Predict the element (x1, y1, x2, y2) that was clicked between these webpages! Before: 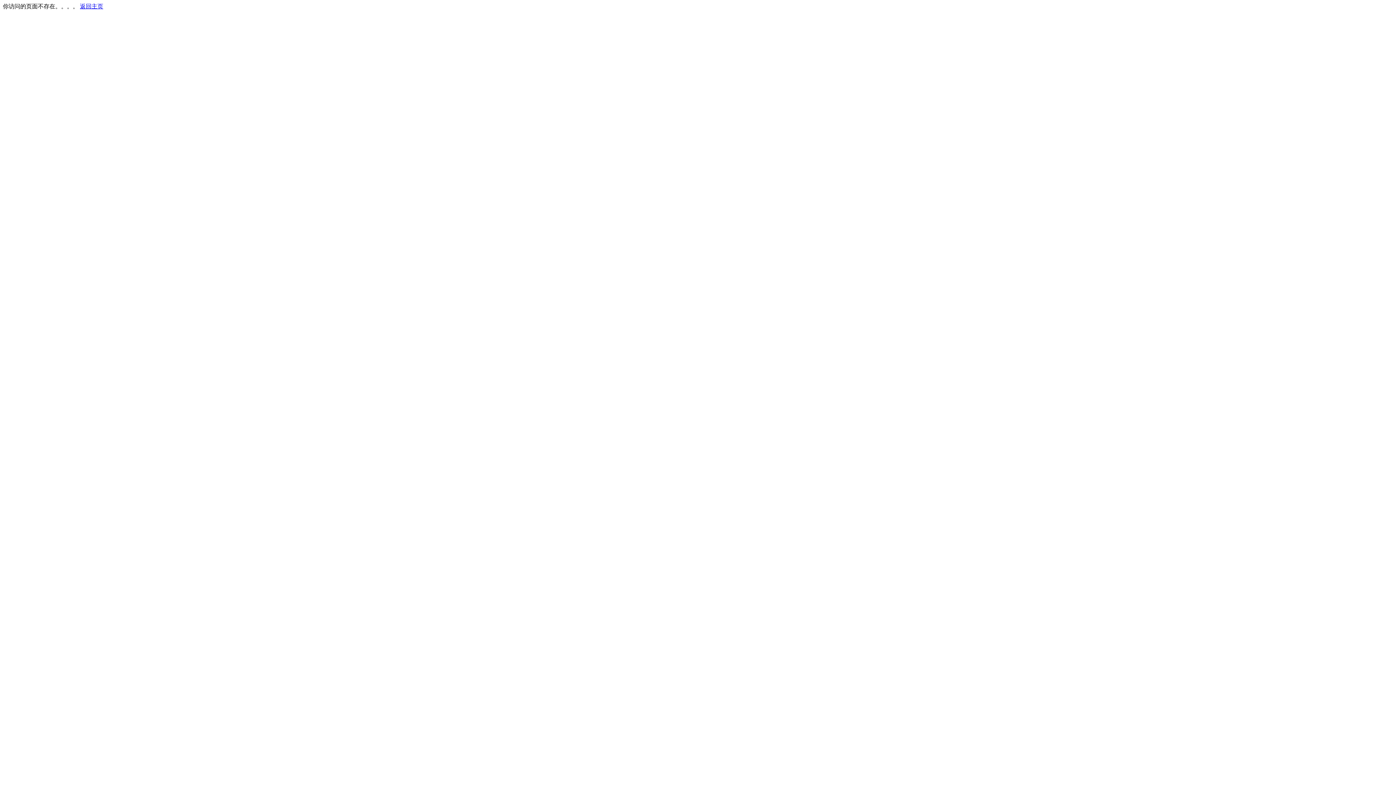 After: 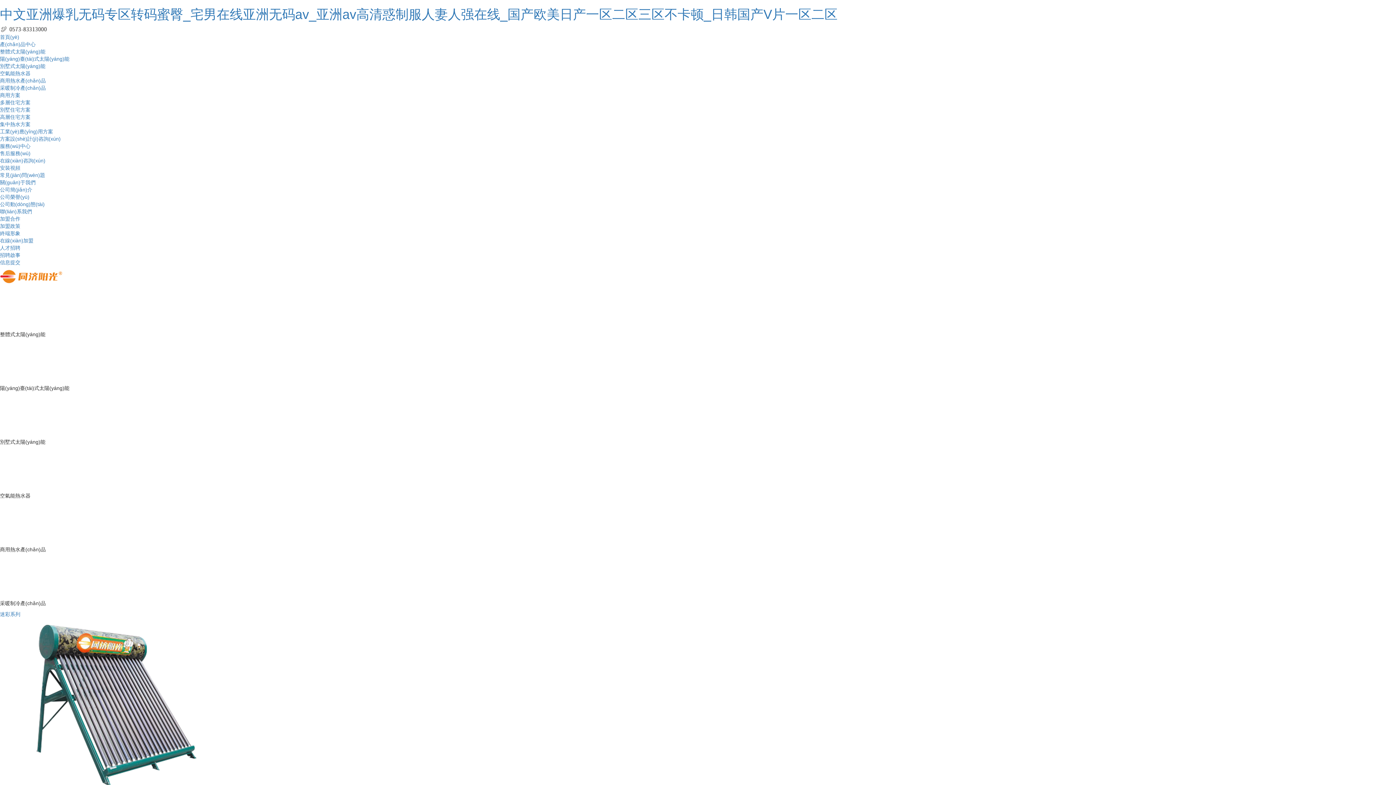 Action: bbox: (80, 3, 103, 9) label: 返回主页